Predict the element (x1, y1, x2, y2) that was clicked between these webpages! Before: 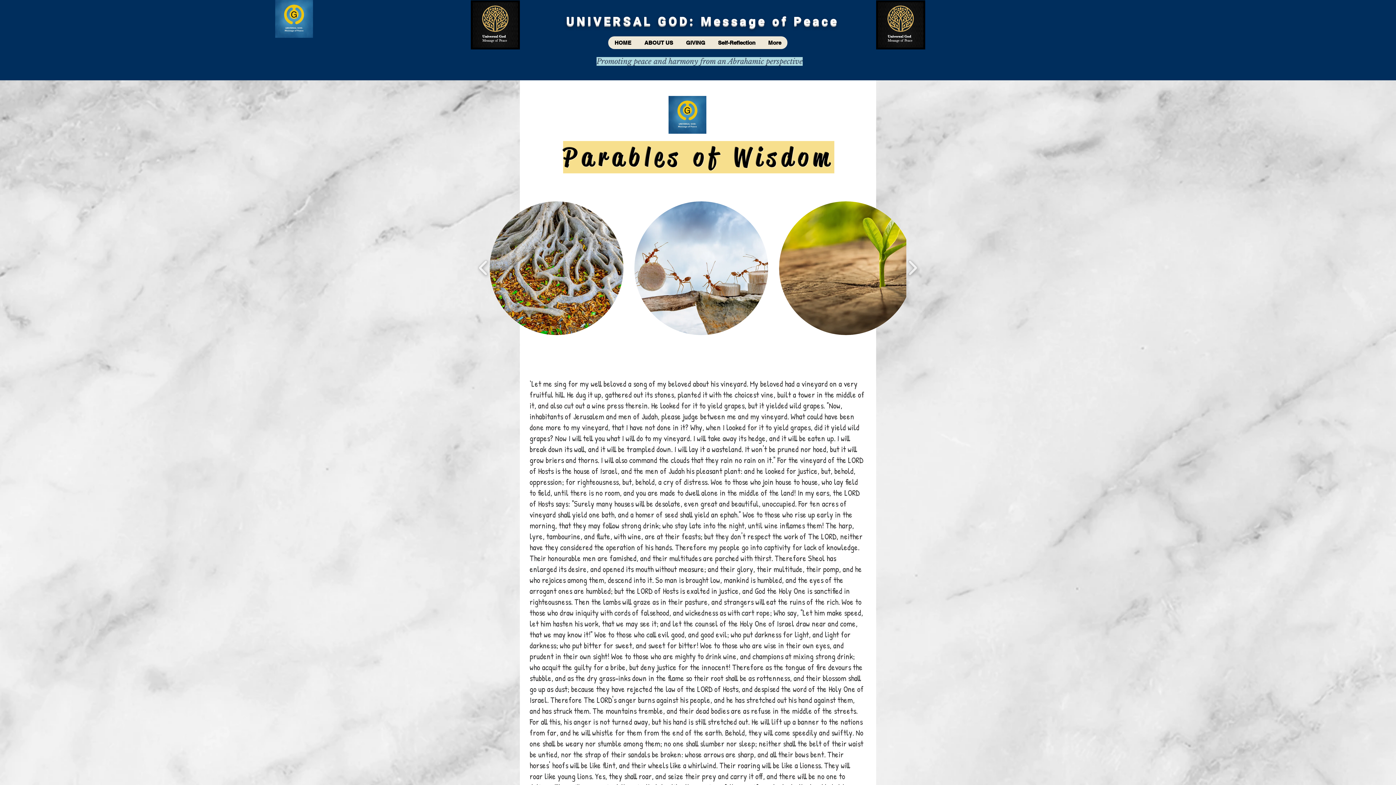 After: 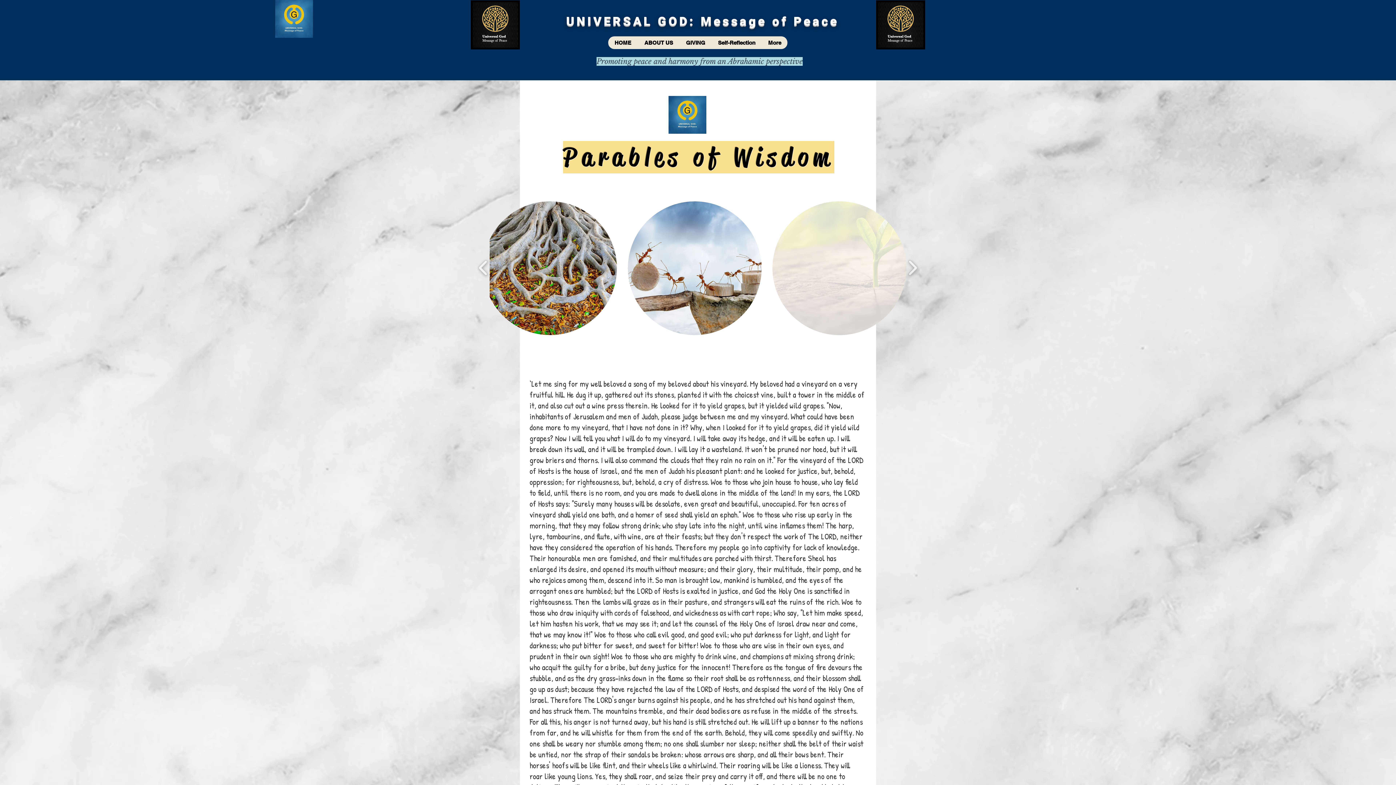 Action: label: New Life idea concept with seedling grow bbox: (779, 201, 913, 335)